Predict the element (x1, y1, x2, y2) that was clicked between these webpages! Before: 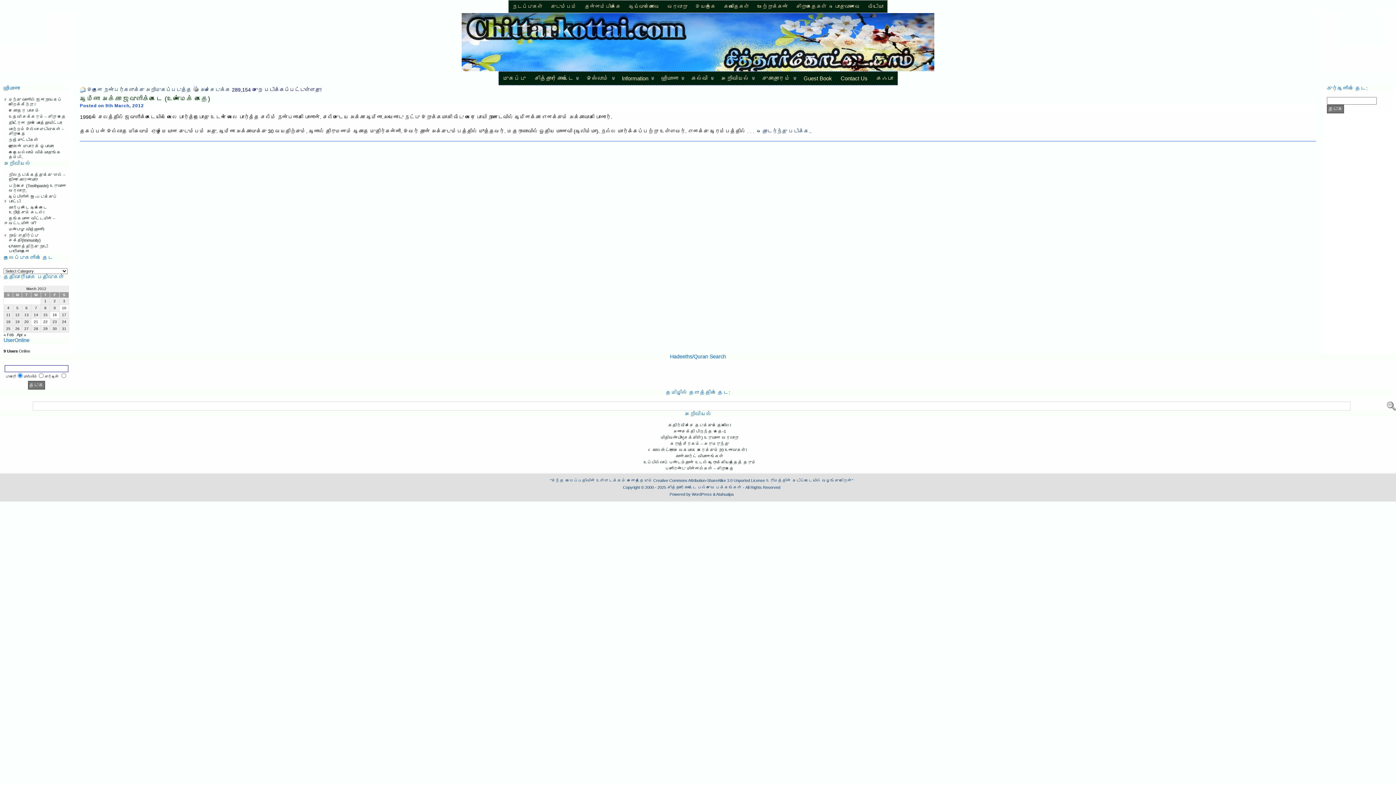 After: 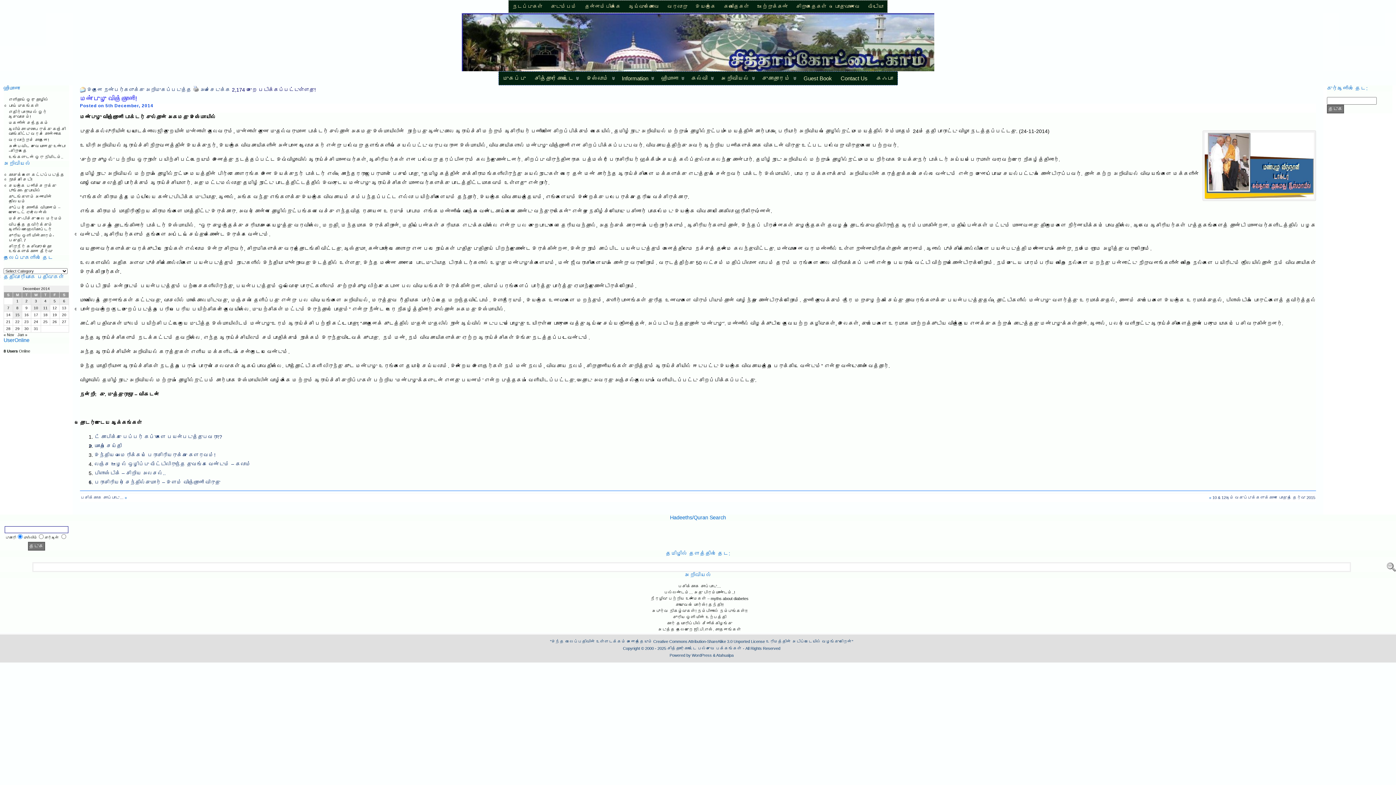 Action: label: மண்புழு விஞ்ஞானி! bbox: (8, 227, 44, 231)